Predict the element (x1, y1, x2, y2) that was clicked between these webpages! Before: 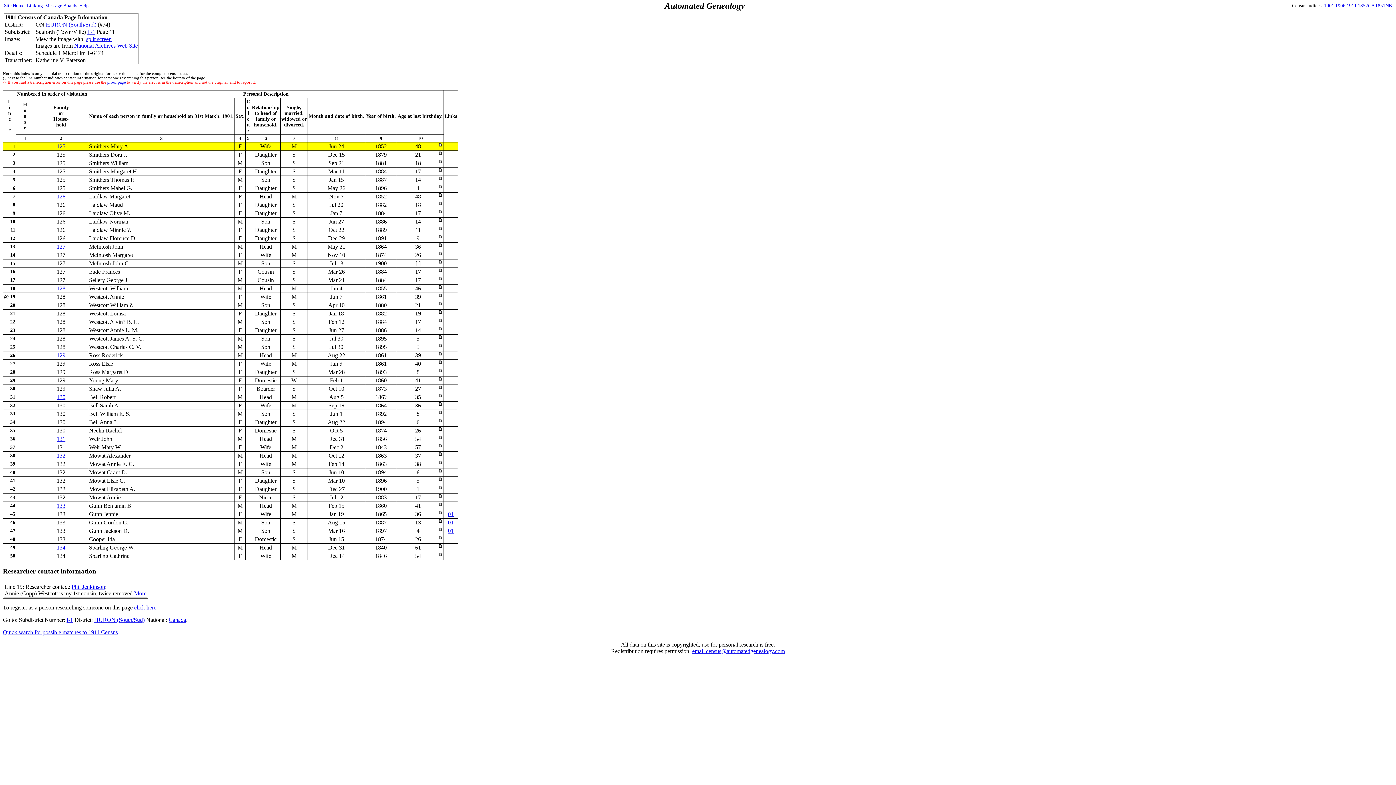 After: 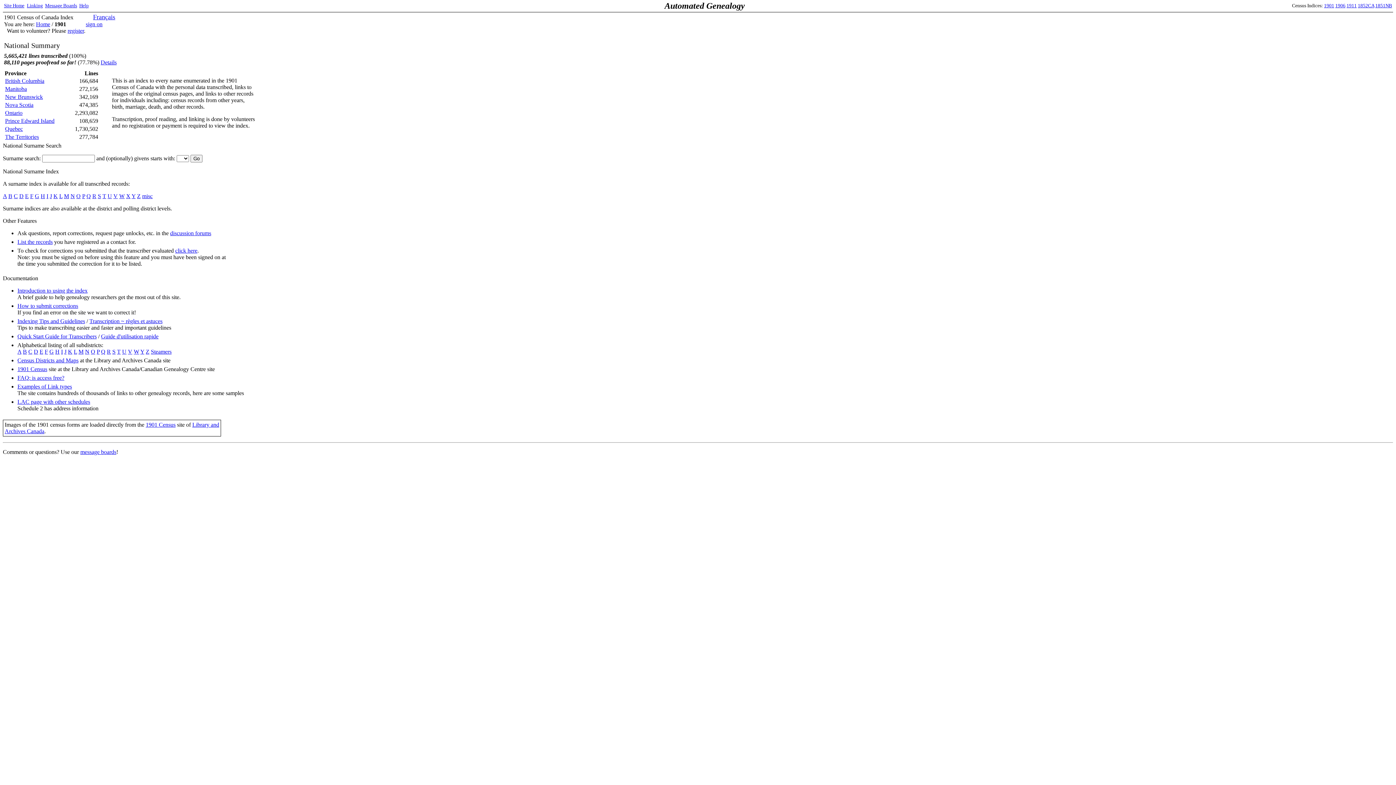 Action: bbox: (1324, 2, 1334, 8) label: 1901